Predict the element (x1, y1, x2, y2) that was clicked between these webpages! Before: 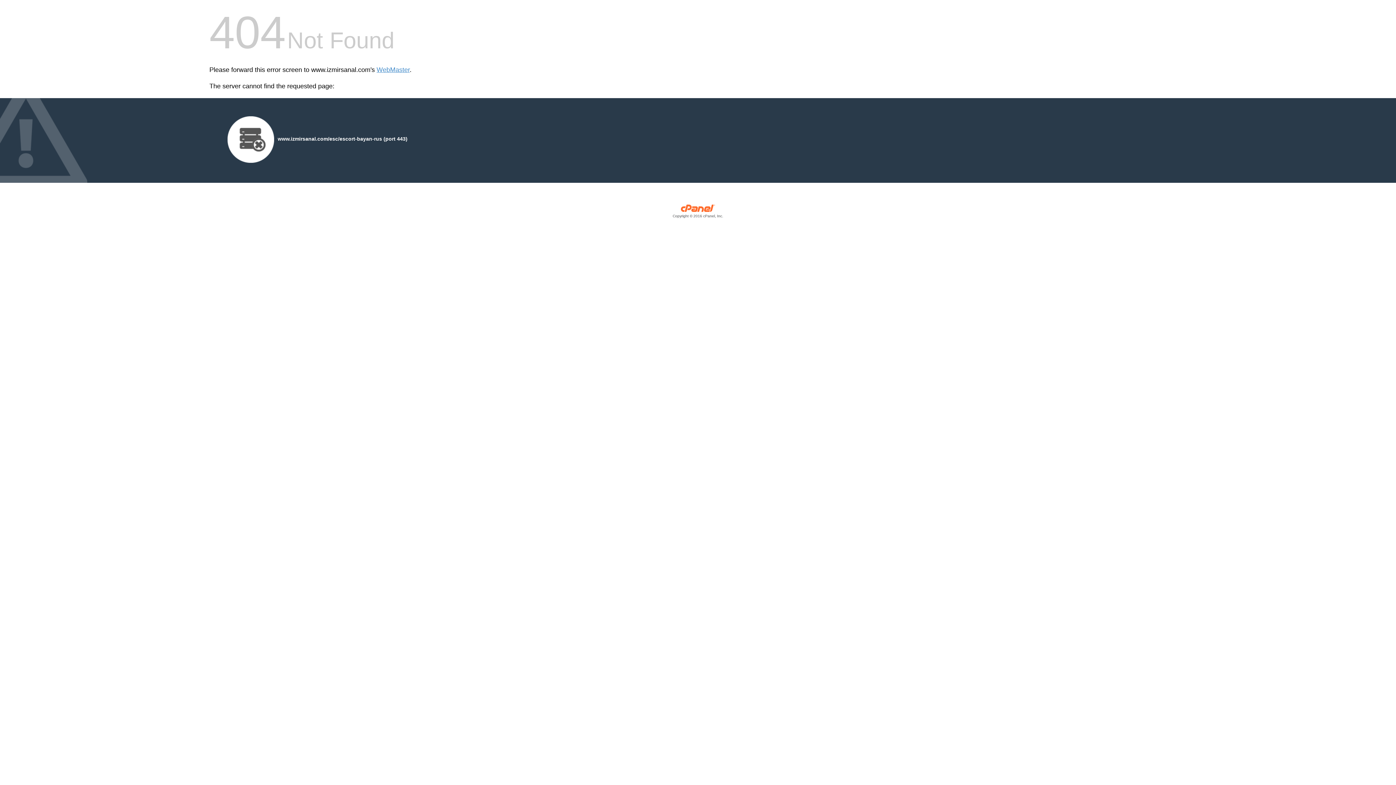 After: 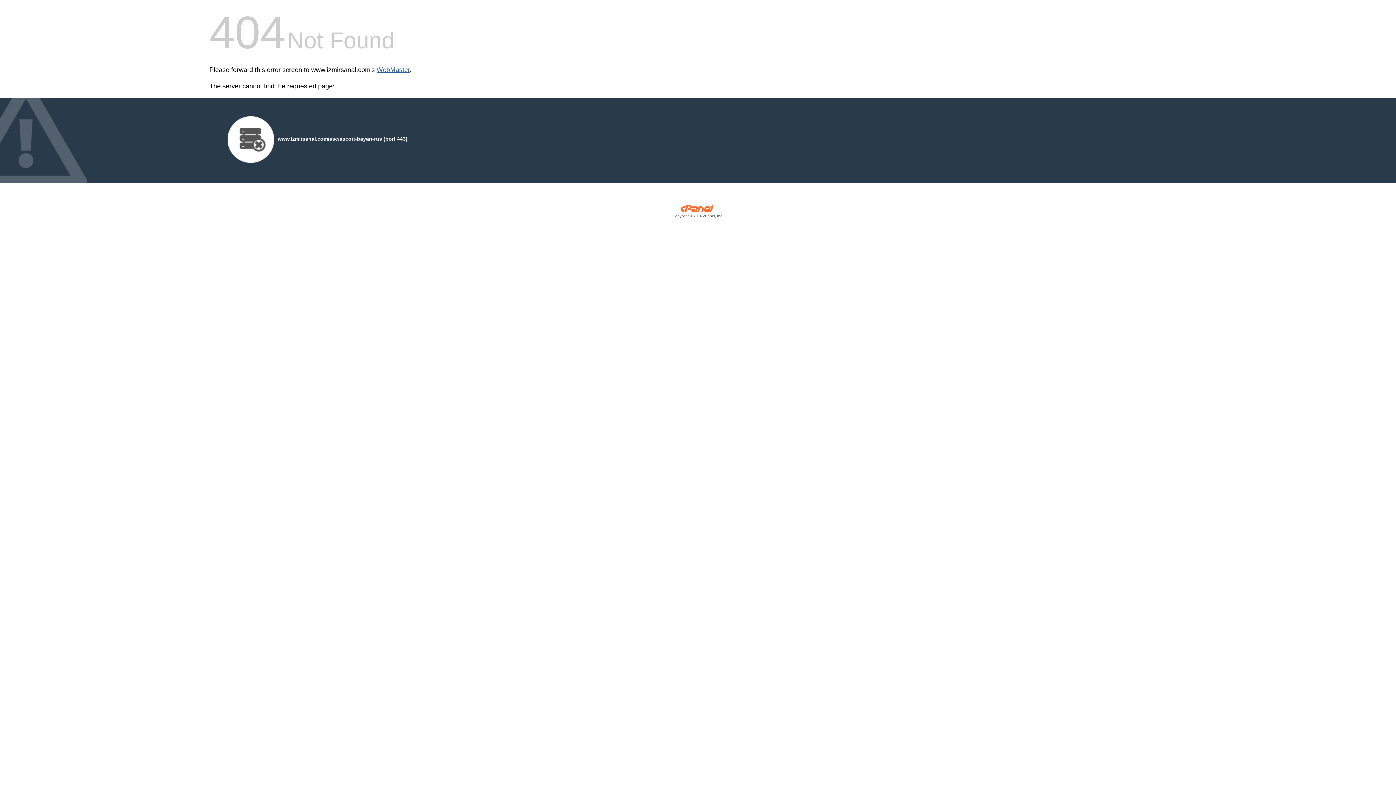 Action: bbox: (376, 66, 409, 73) label: WebMaster